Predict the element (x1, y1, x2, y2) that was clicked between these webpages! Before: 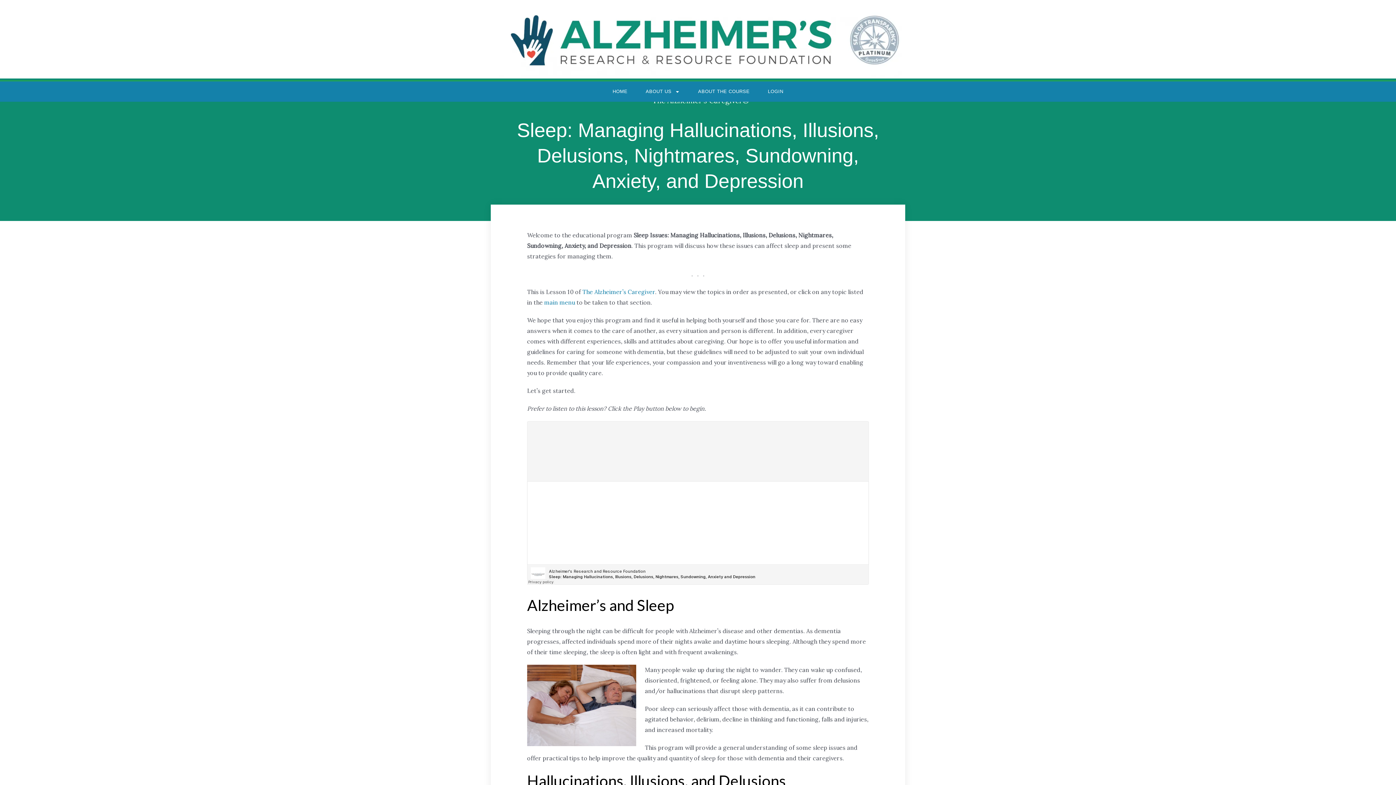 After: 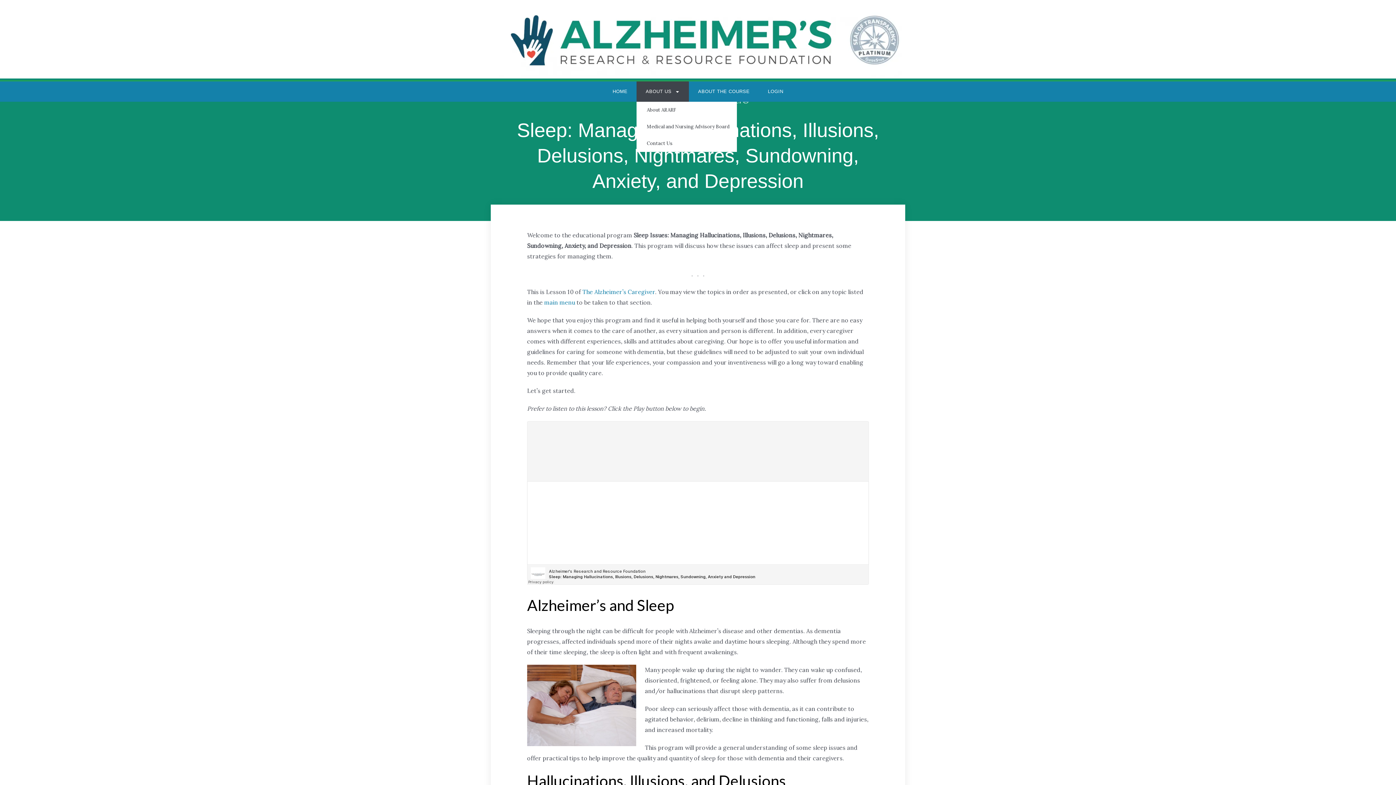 Action: label: ABOUT US bbox: (636, 81, 689, 101)